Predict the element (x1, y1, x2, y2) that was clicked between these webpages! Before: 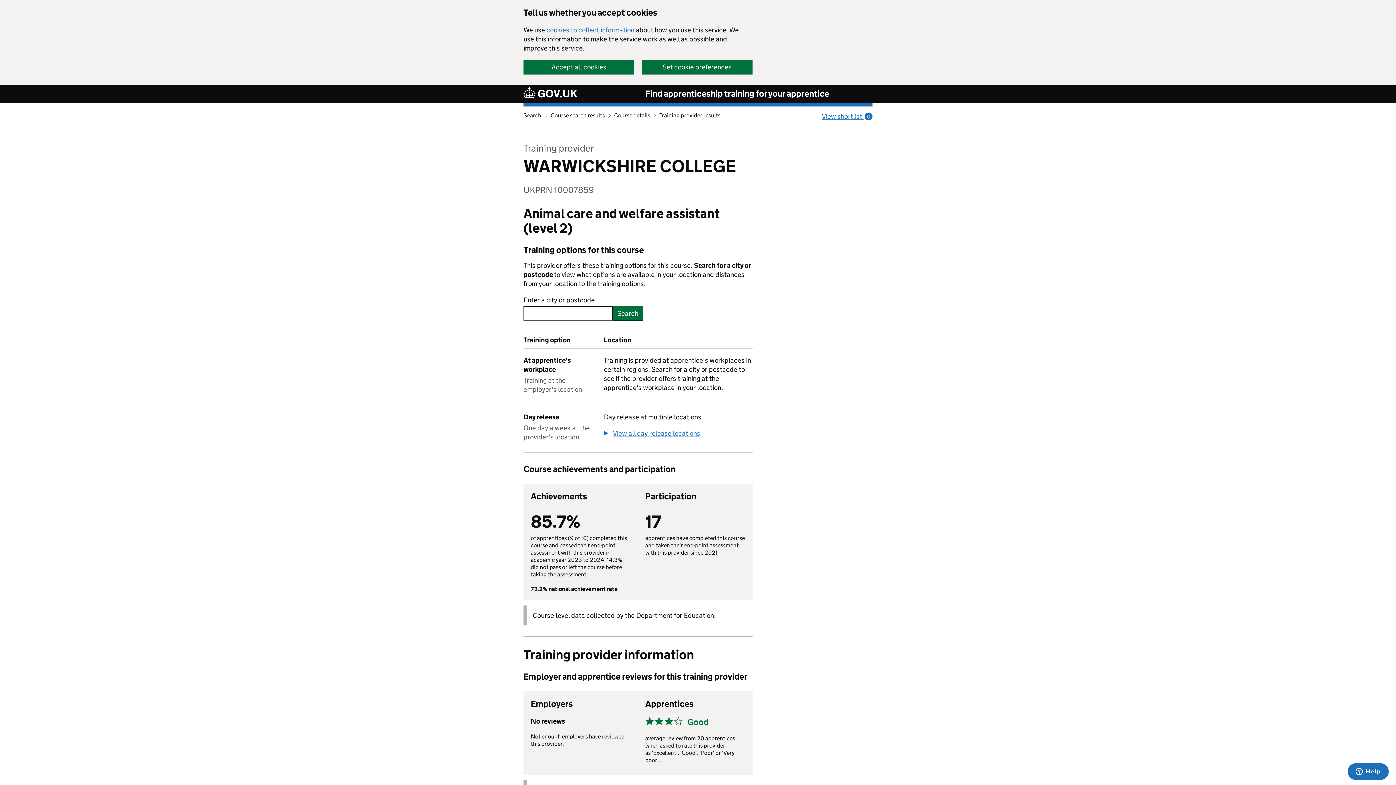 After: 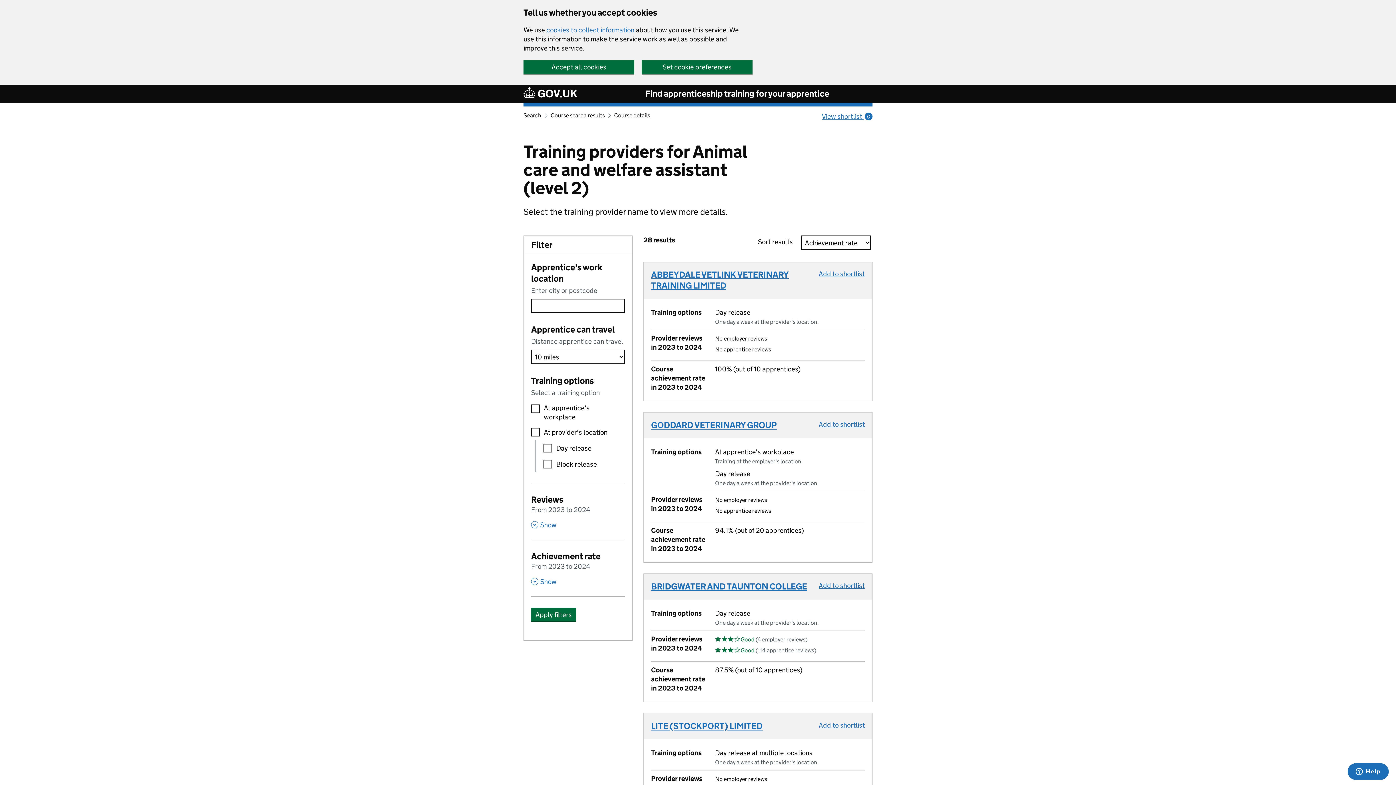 Action: bbox: (659, 112, 720, 118) label: Training provider results